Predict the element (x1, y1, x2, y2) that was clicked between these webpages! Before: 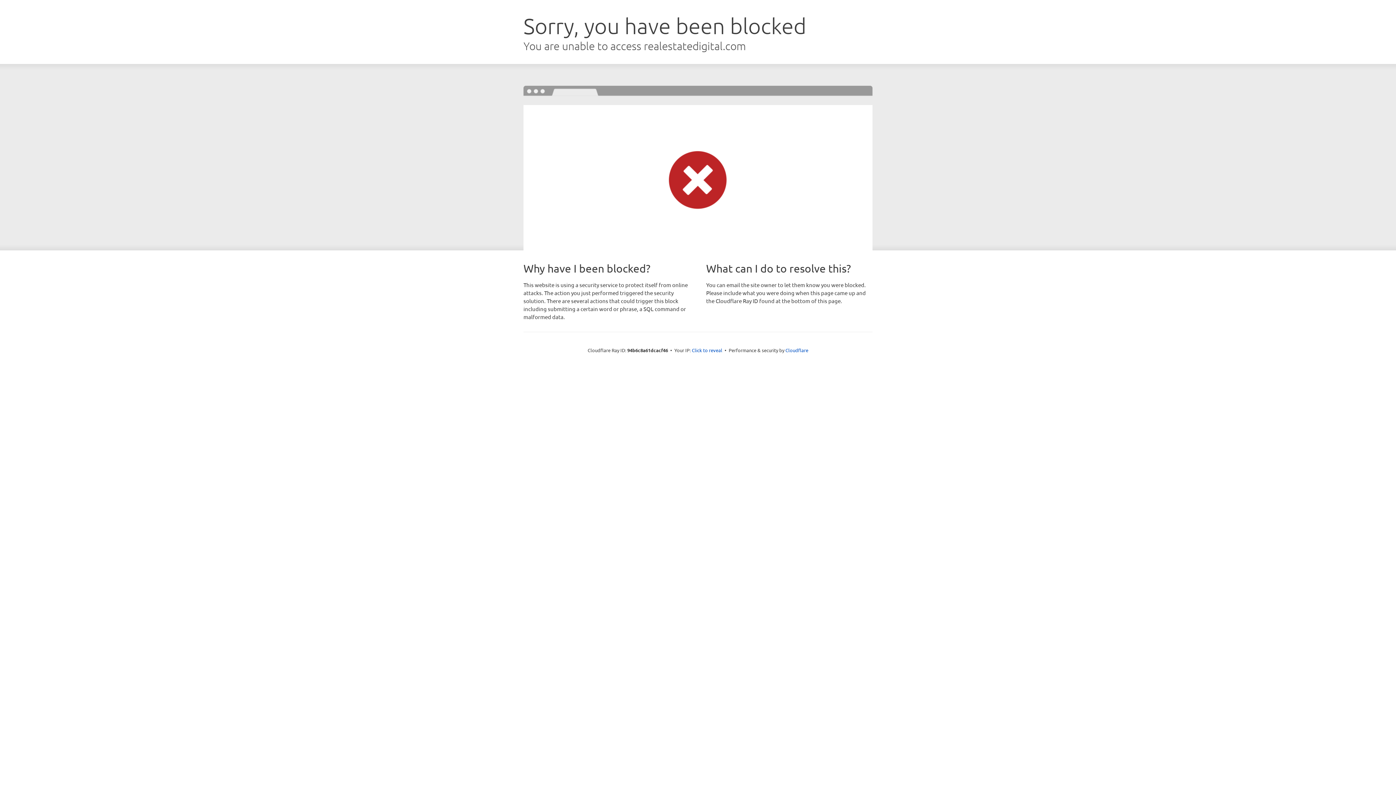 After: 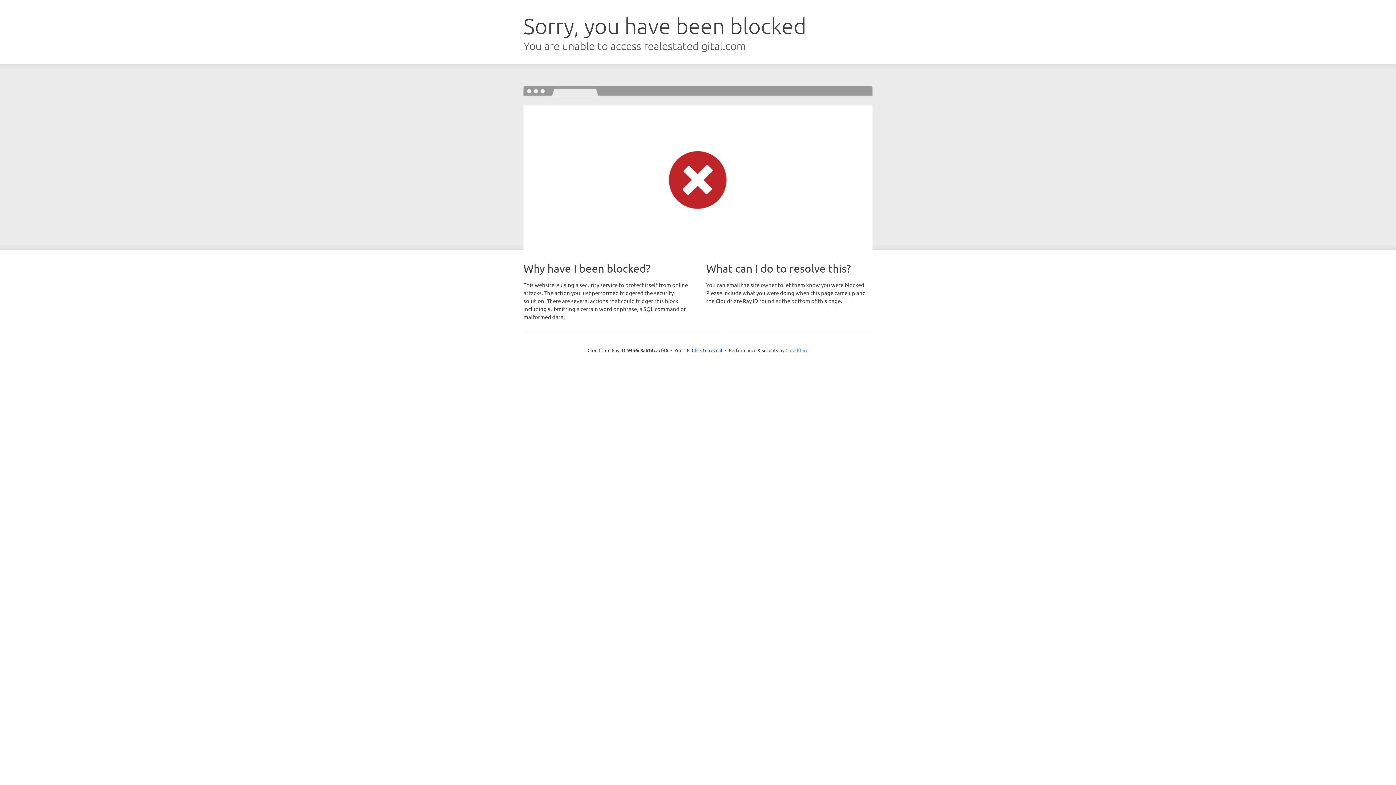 Action: bbox: (785, 347, 808, 353) label: Cloudflare